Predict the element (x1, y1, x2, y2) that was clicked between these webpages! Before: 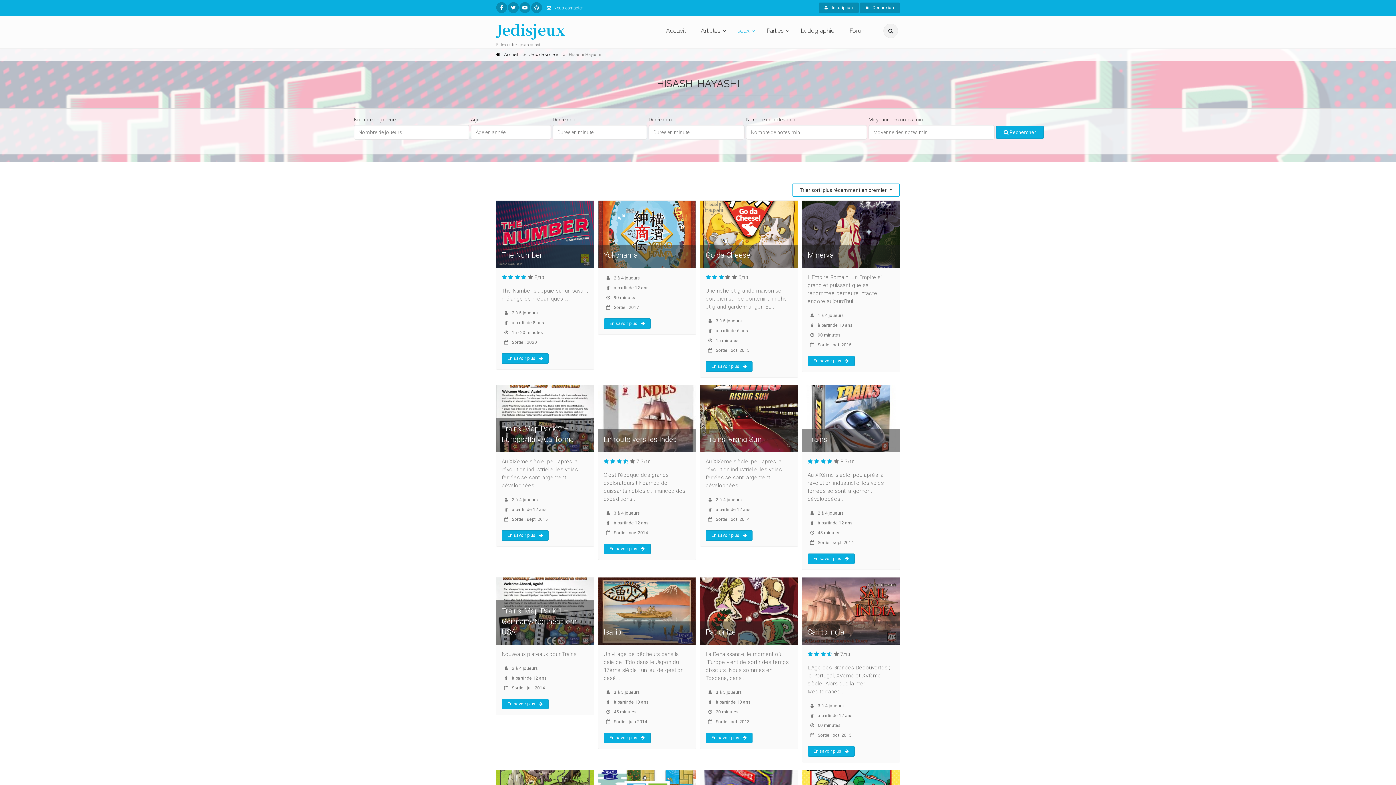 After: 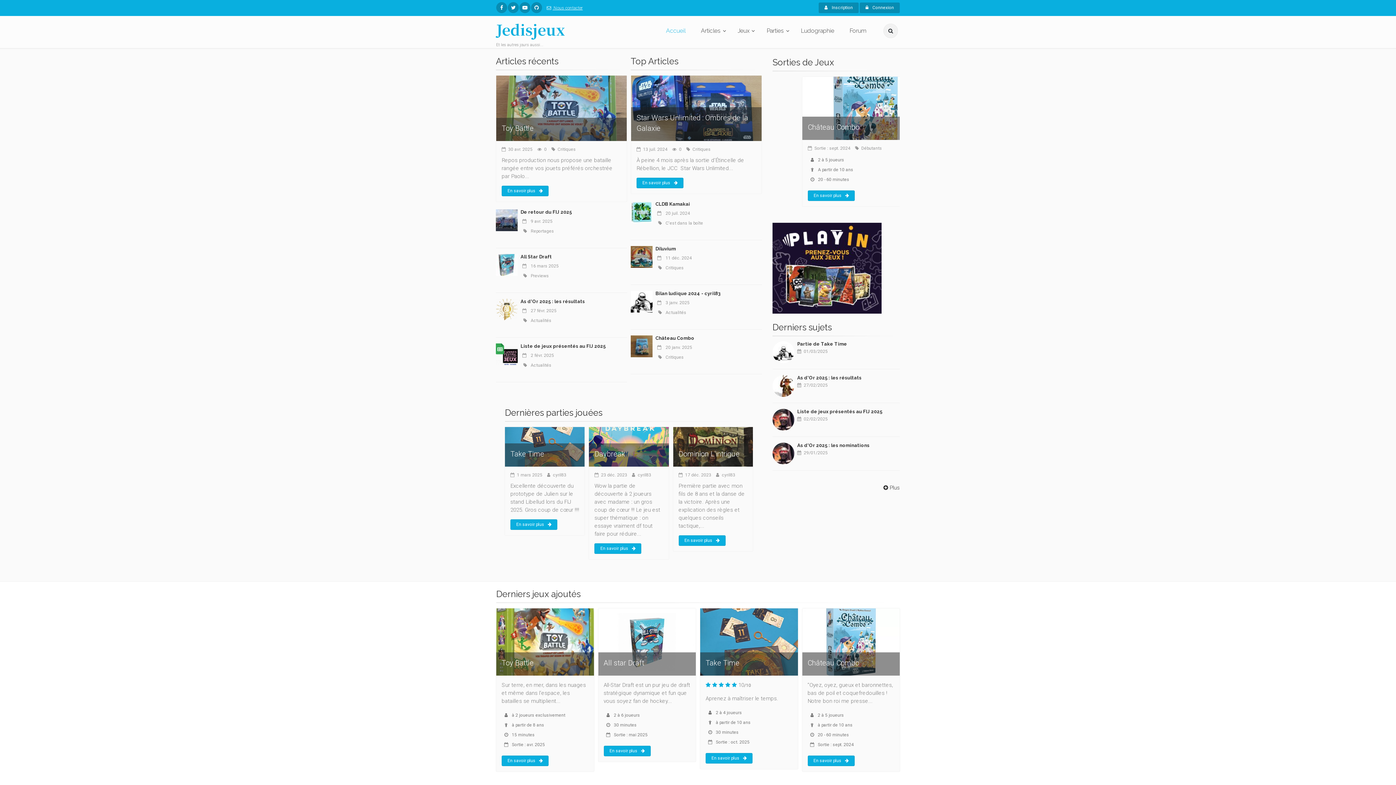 Action: bbox: (660, 16, 691, 45) label: Accueil